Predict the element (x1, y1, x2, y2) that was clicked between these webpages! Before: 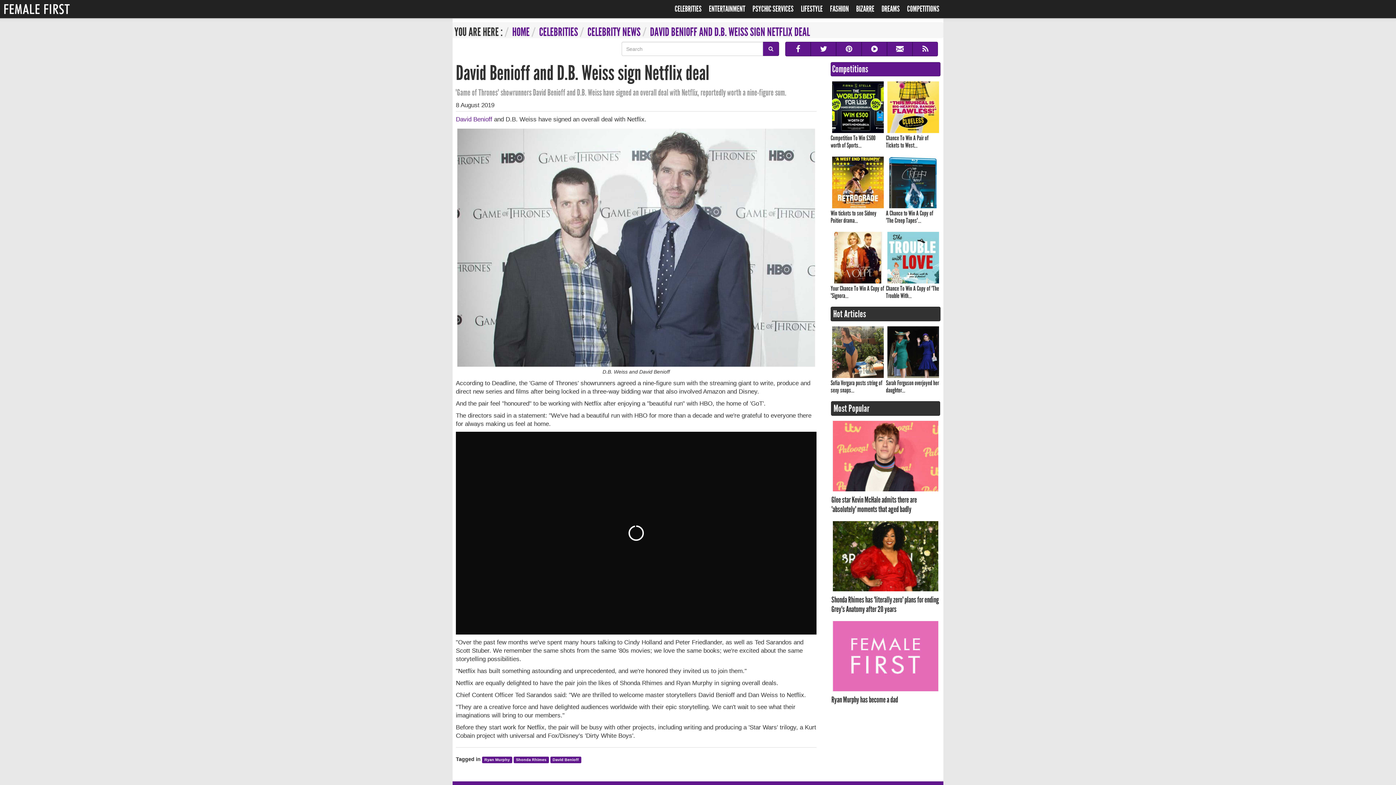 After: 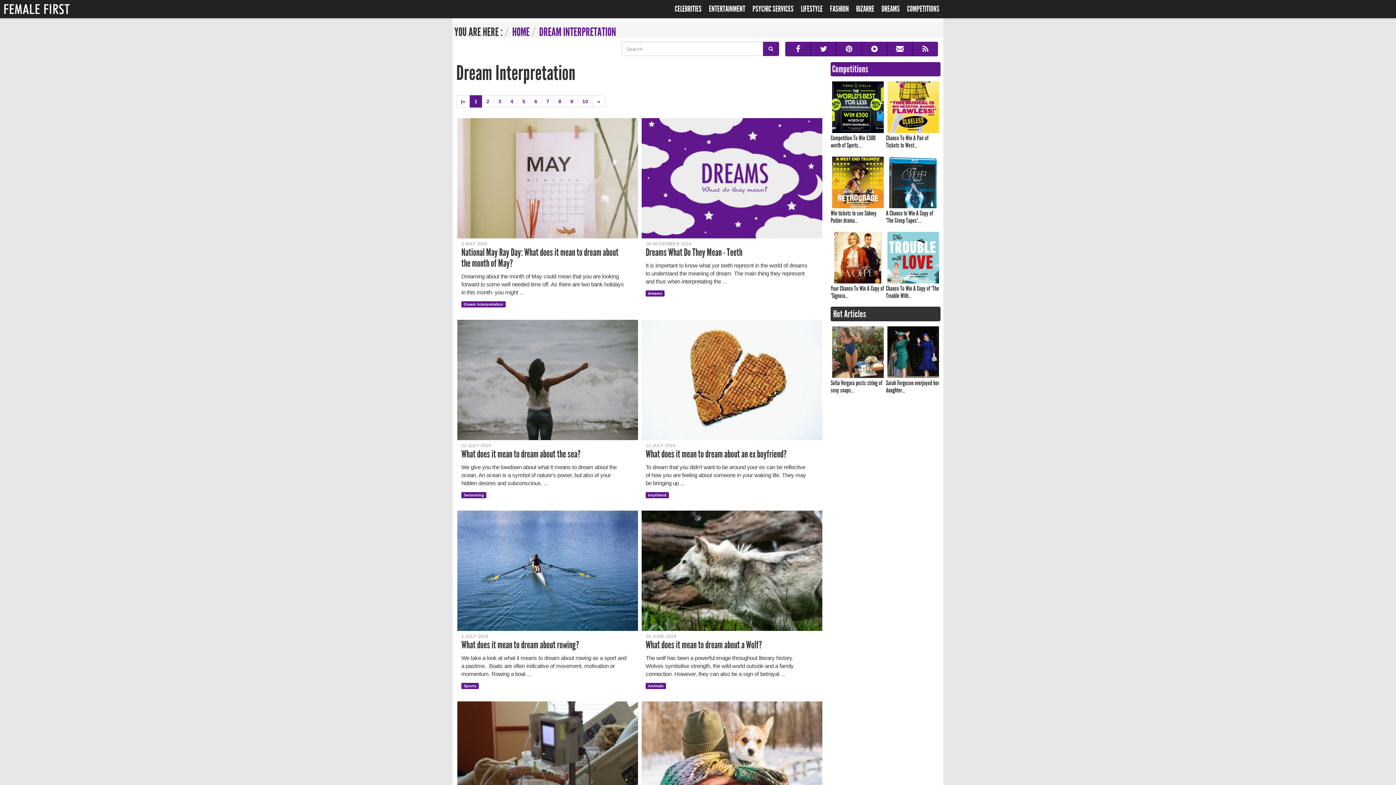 Action: label: DREAMS bbox: (878, 0, 903, 18)